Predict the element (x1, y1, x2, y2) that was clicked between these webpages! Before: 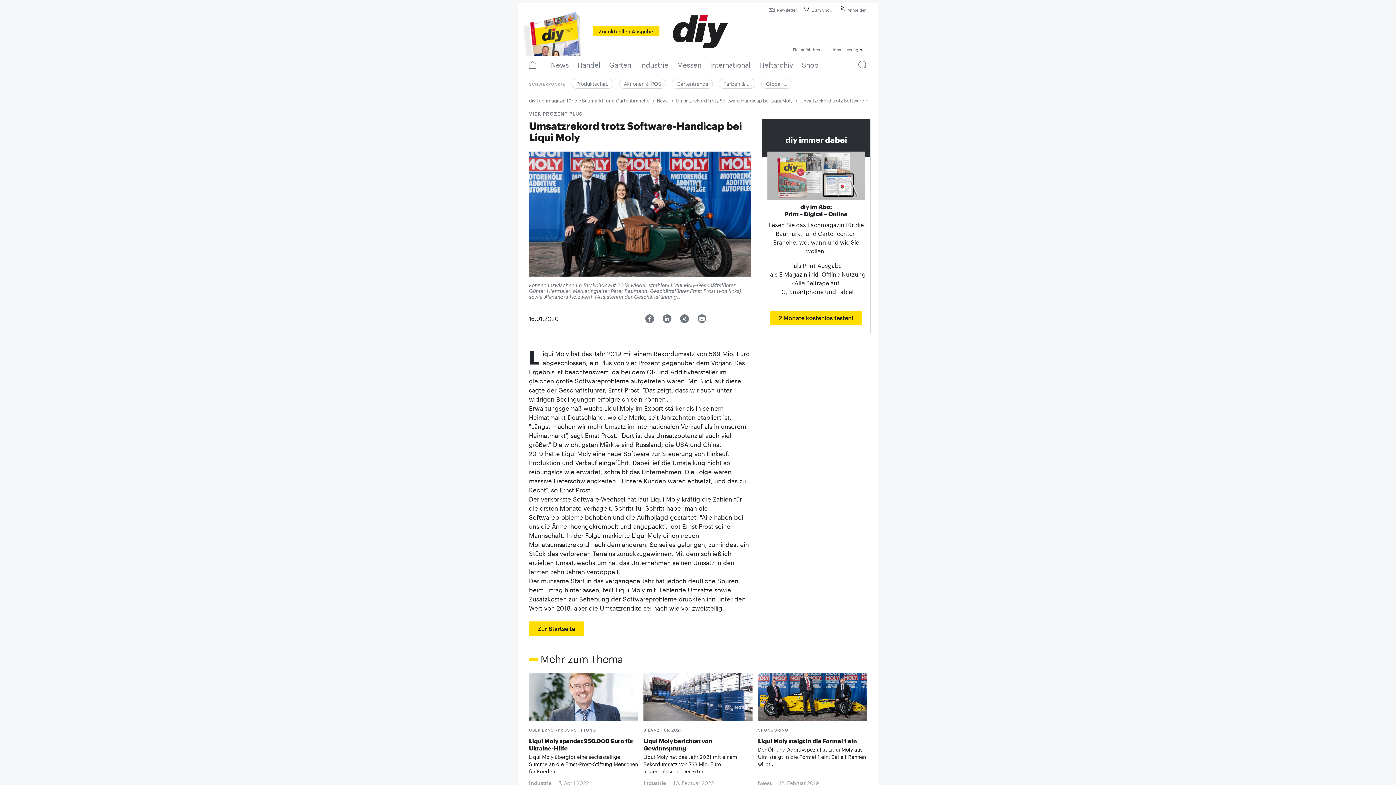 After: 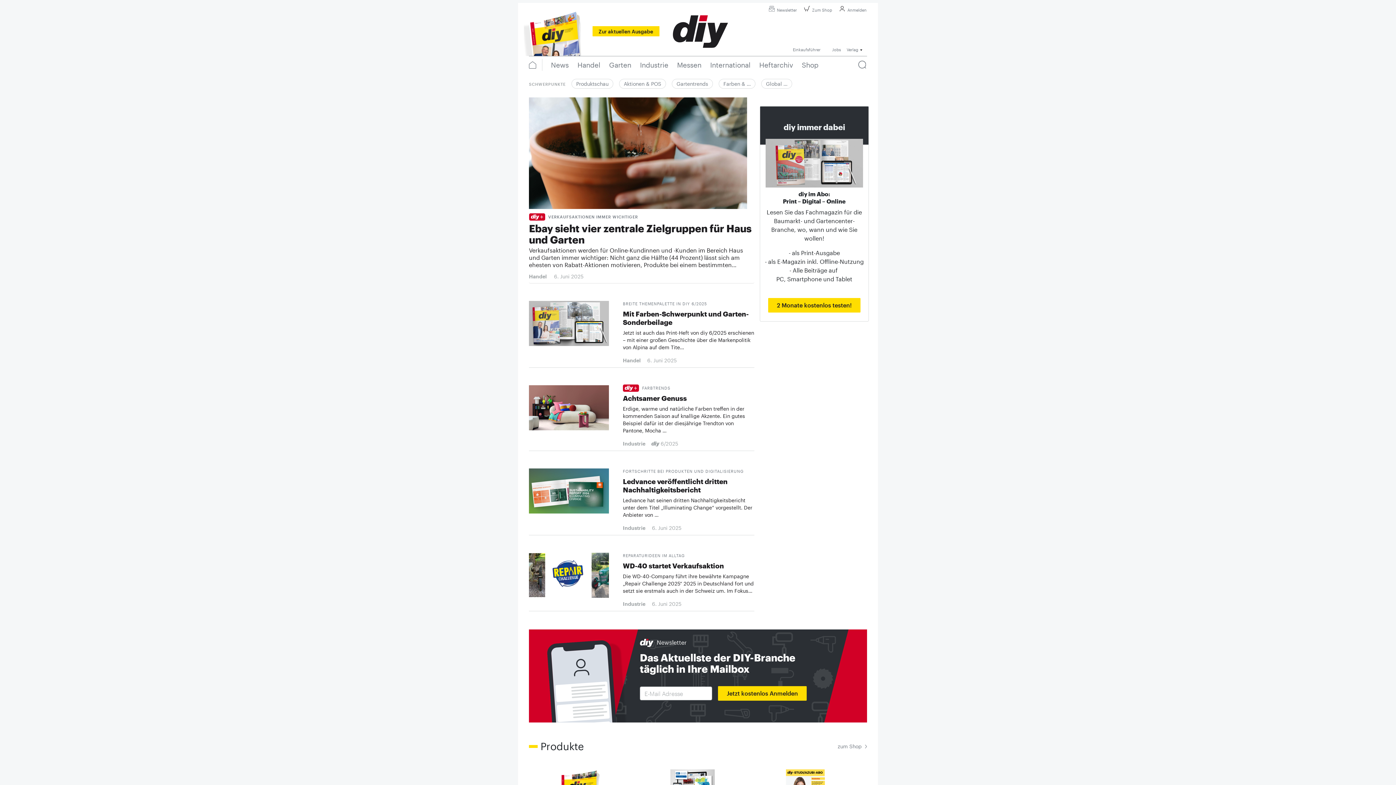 Action: label: diy Fachmagazin für die Baumarkt- und Gartenbranche bbox: (529, 97, 649, 103)